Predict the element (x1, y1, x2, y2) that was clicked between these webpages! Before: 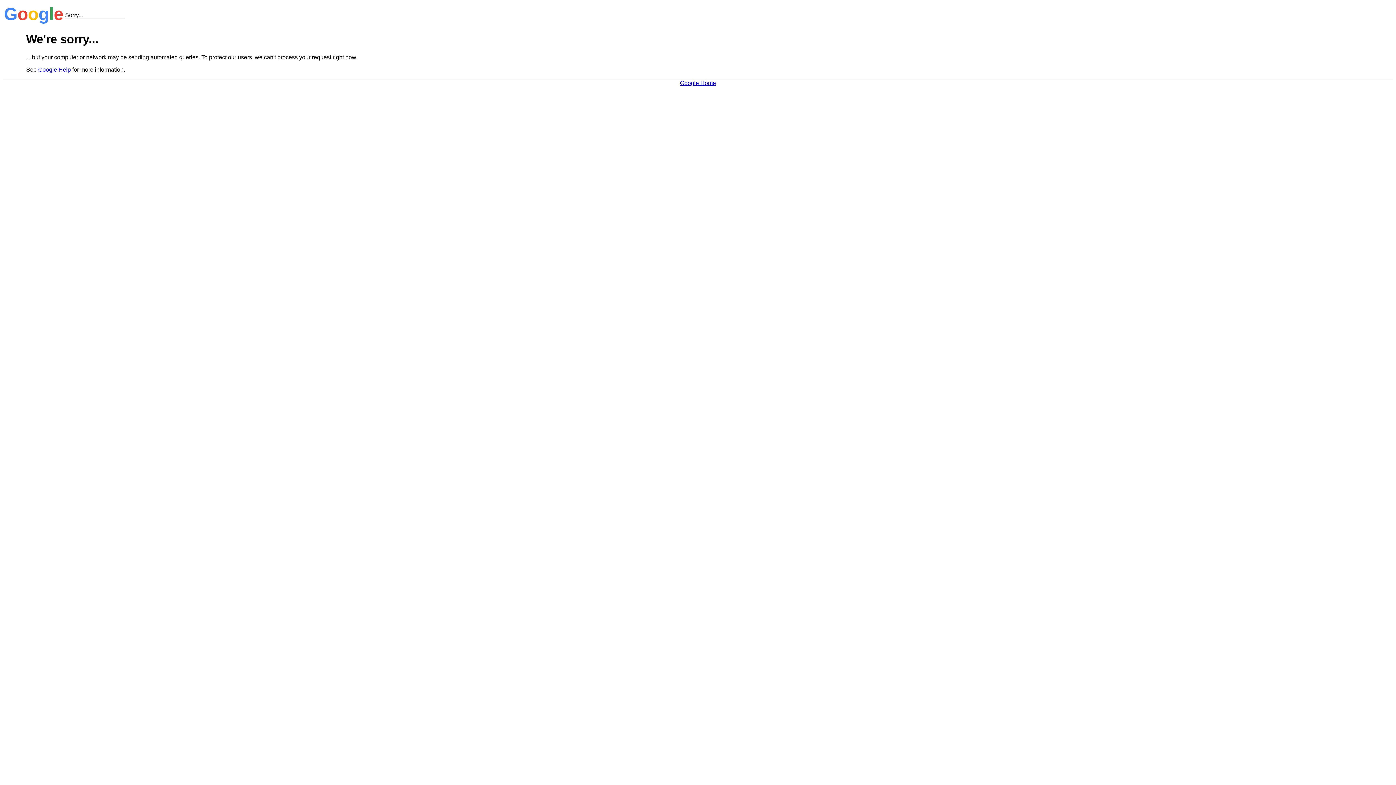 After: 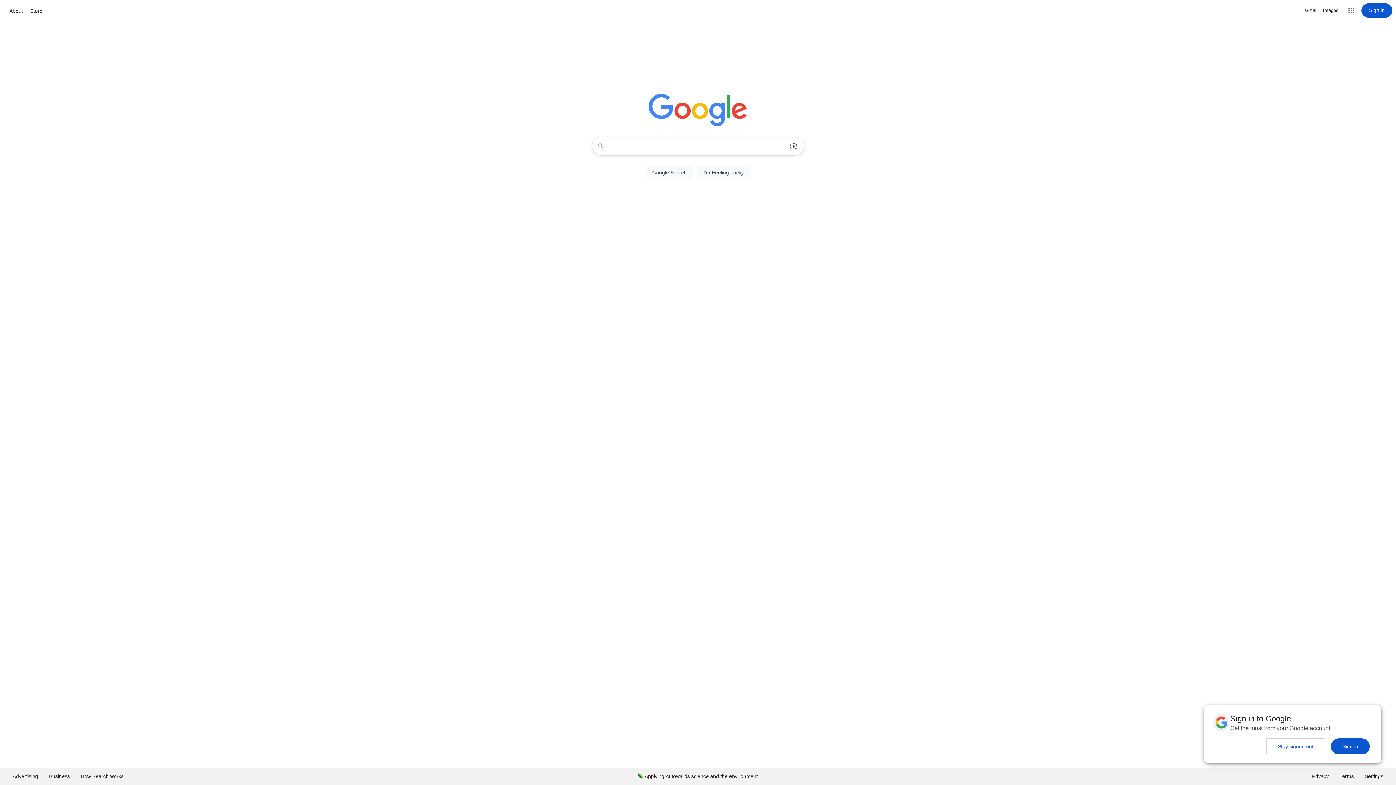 Action: label: Google Home bbox: (680, 79, 716, 86)